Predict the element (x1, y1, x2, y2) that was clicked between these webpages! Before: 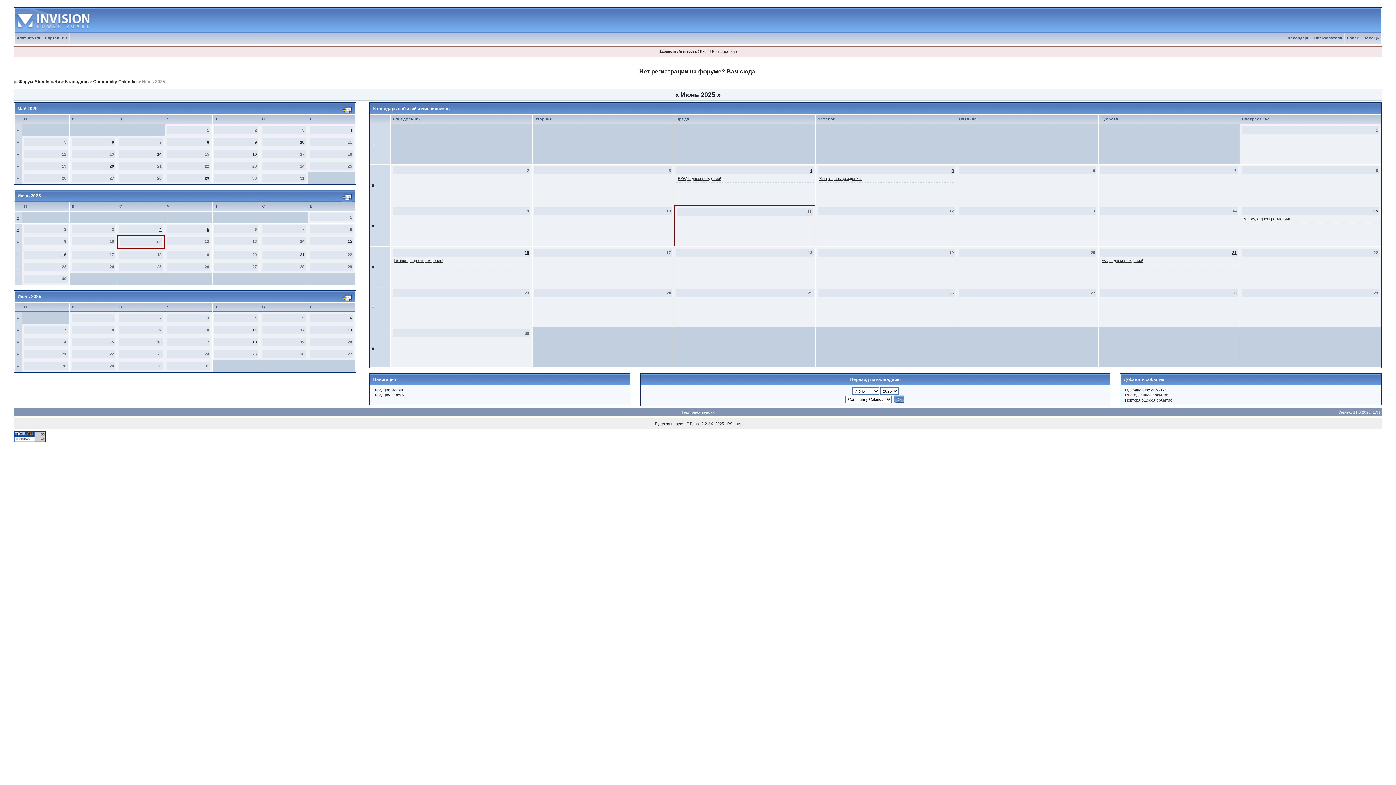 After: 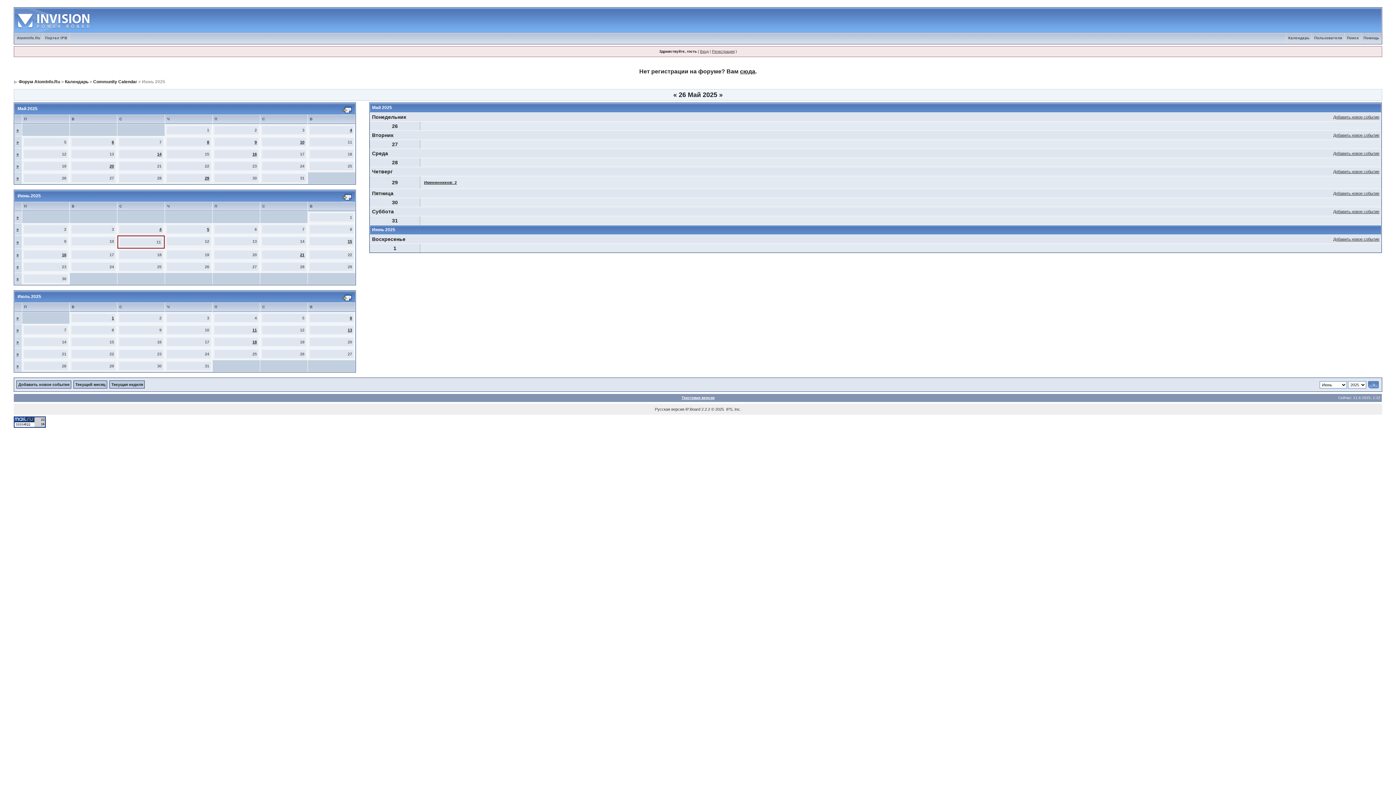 Action: bbox: (16, 176, 18, 180) label: »